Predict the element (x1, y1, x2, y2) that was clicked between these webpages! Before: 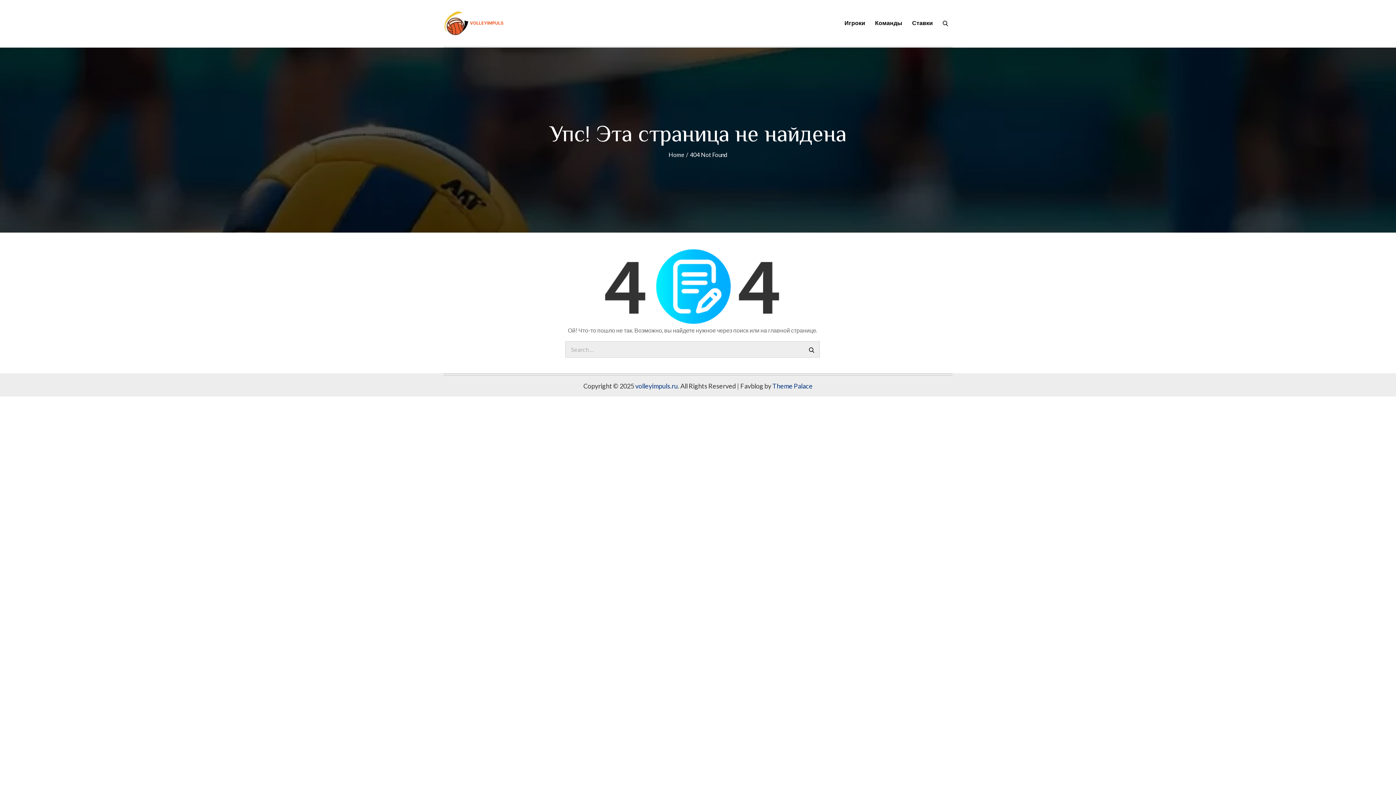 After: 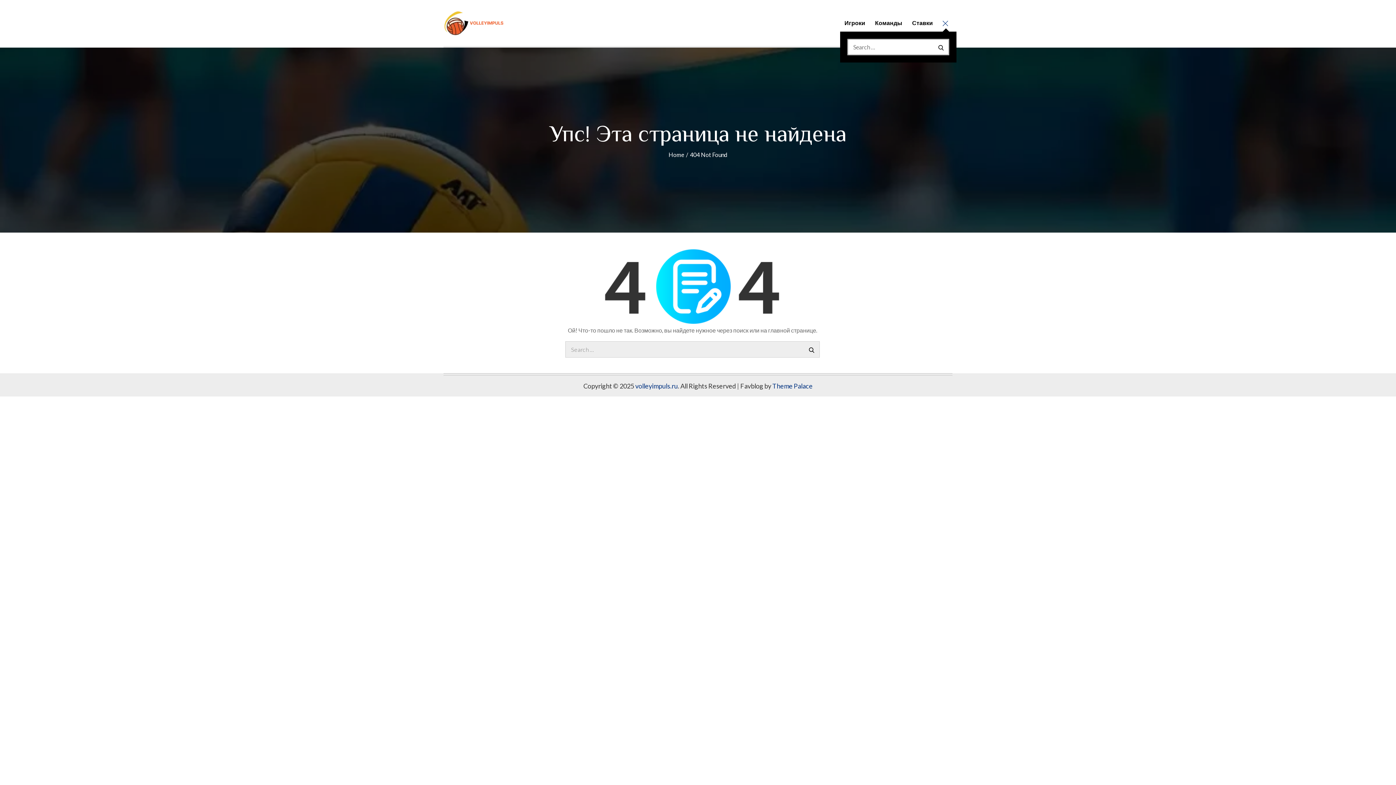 Action: bbox: (942, 14, 948, 31)